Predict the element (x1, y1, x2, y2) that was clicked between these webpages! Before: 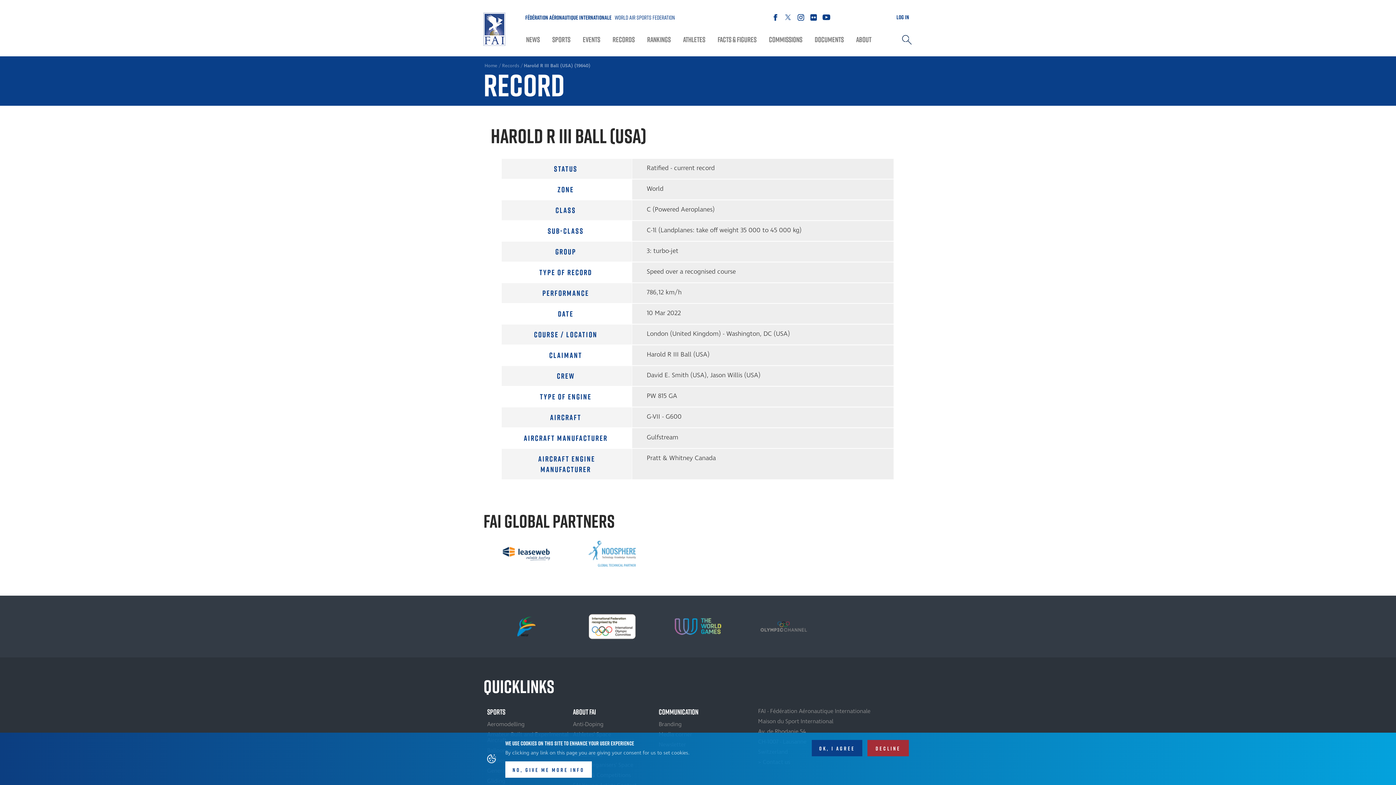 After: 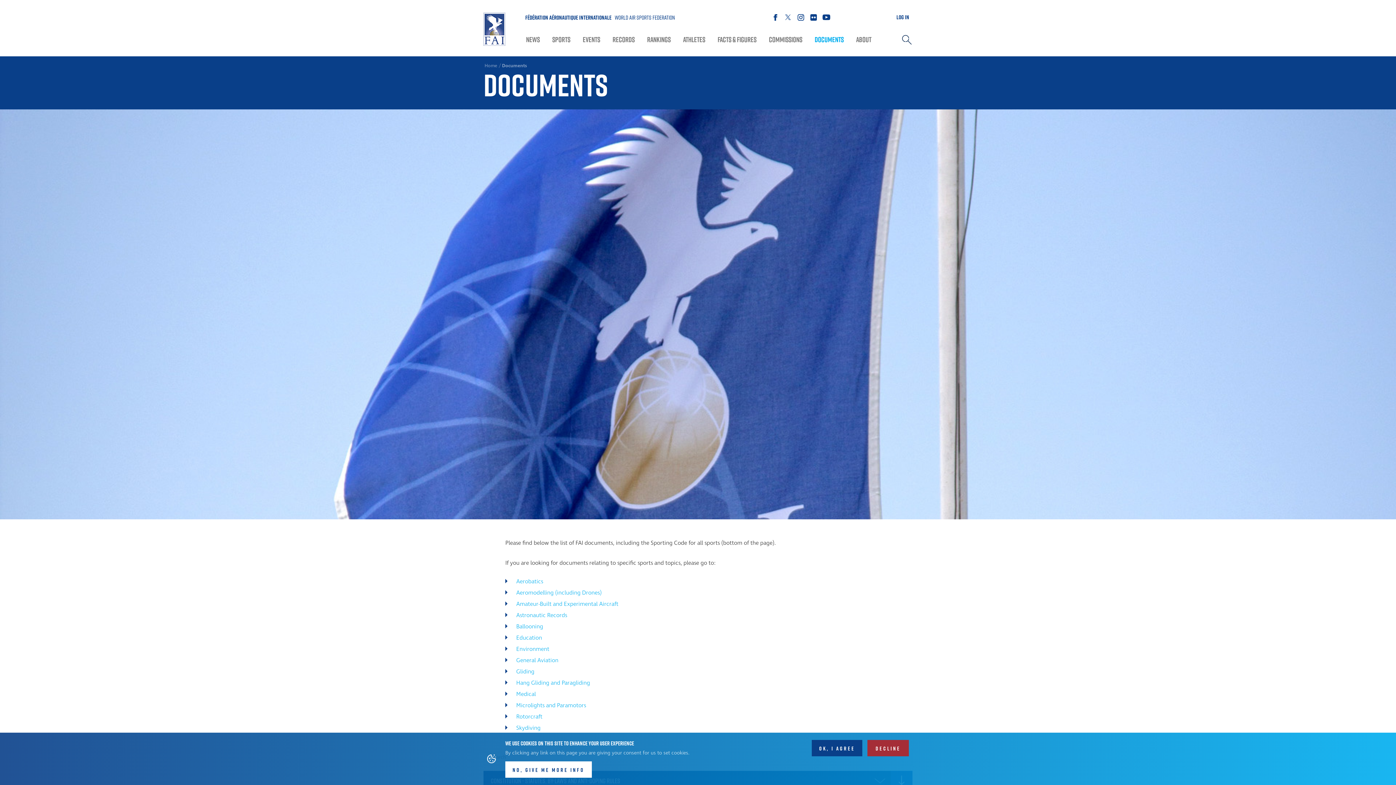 Action: bbox: (812, 33, 846, 45) label: Documents